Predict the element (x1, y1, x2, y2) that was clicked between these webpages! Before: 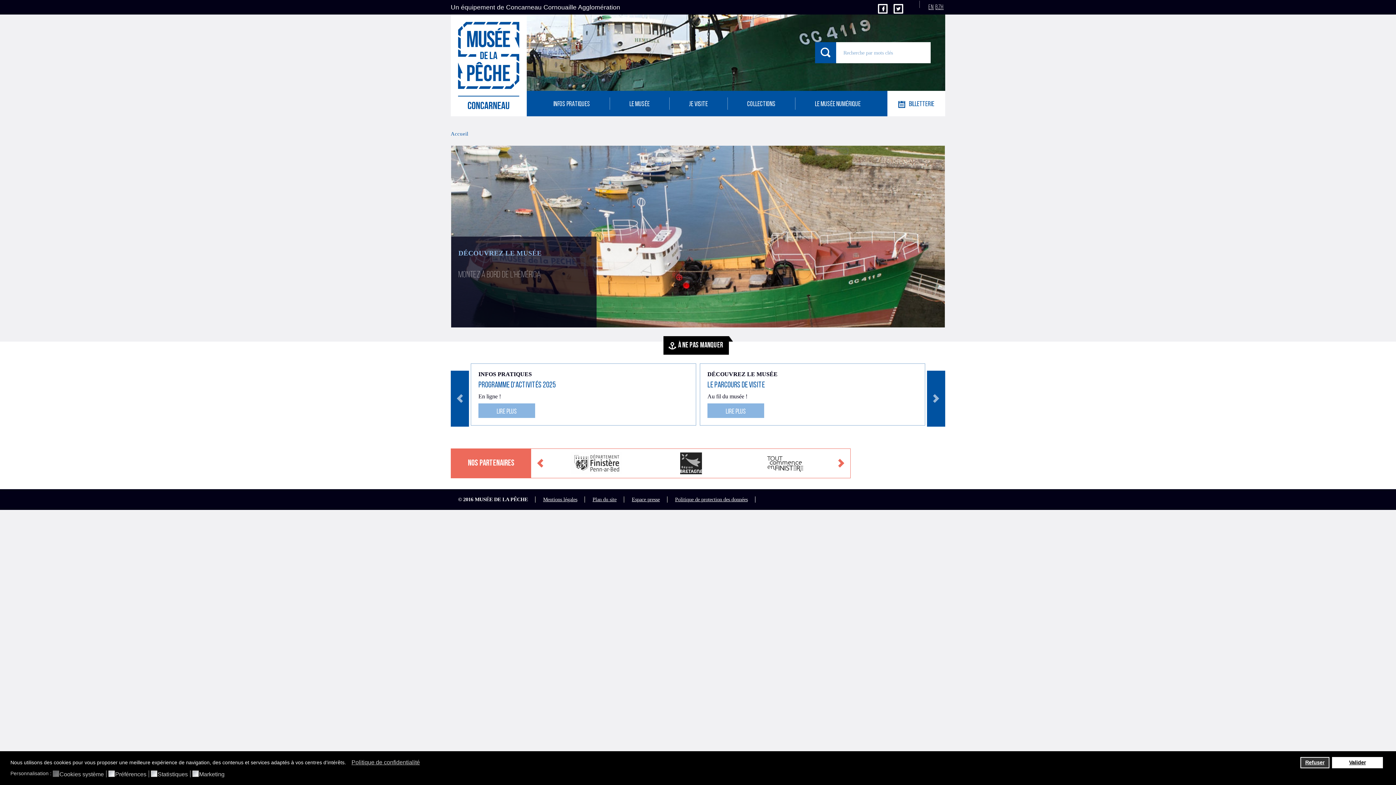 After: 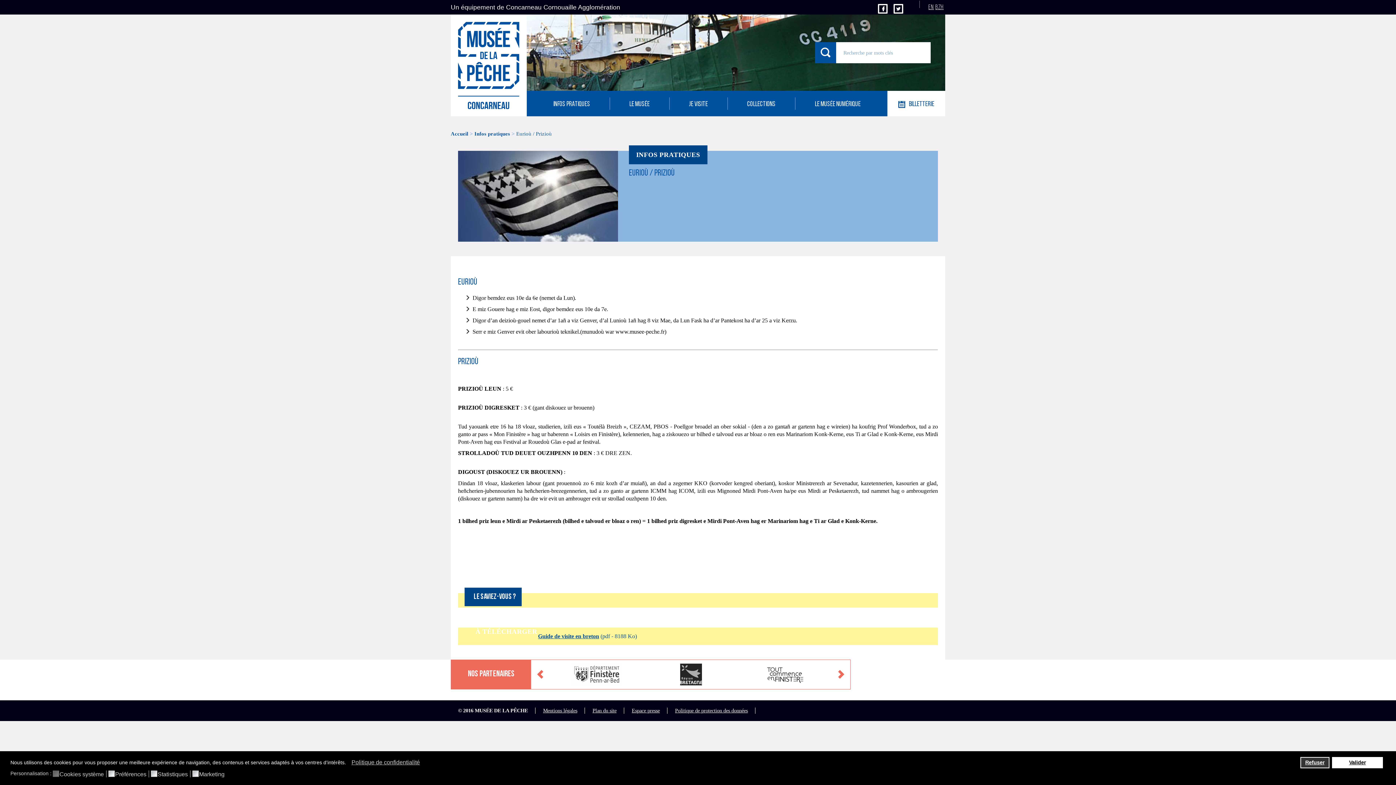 Action: bbox: (934, 4, 944, 10) label: BZH